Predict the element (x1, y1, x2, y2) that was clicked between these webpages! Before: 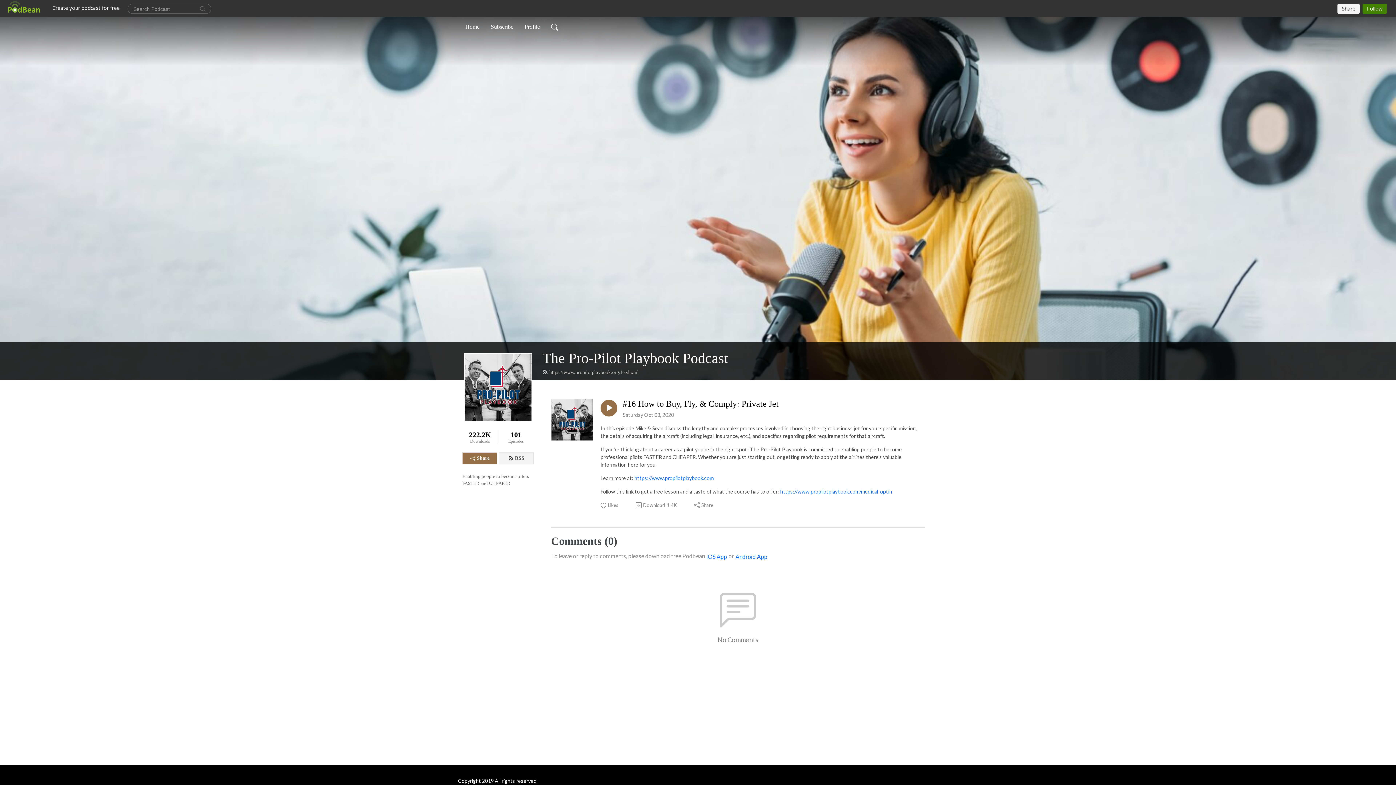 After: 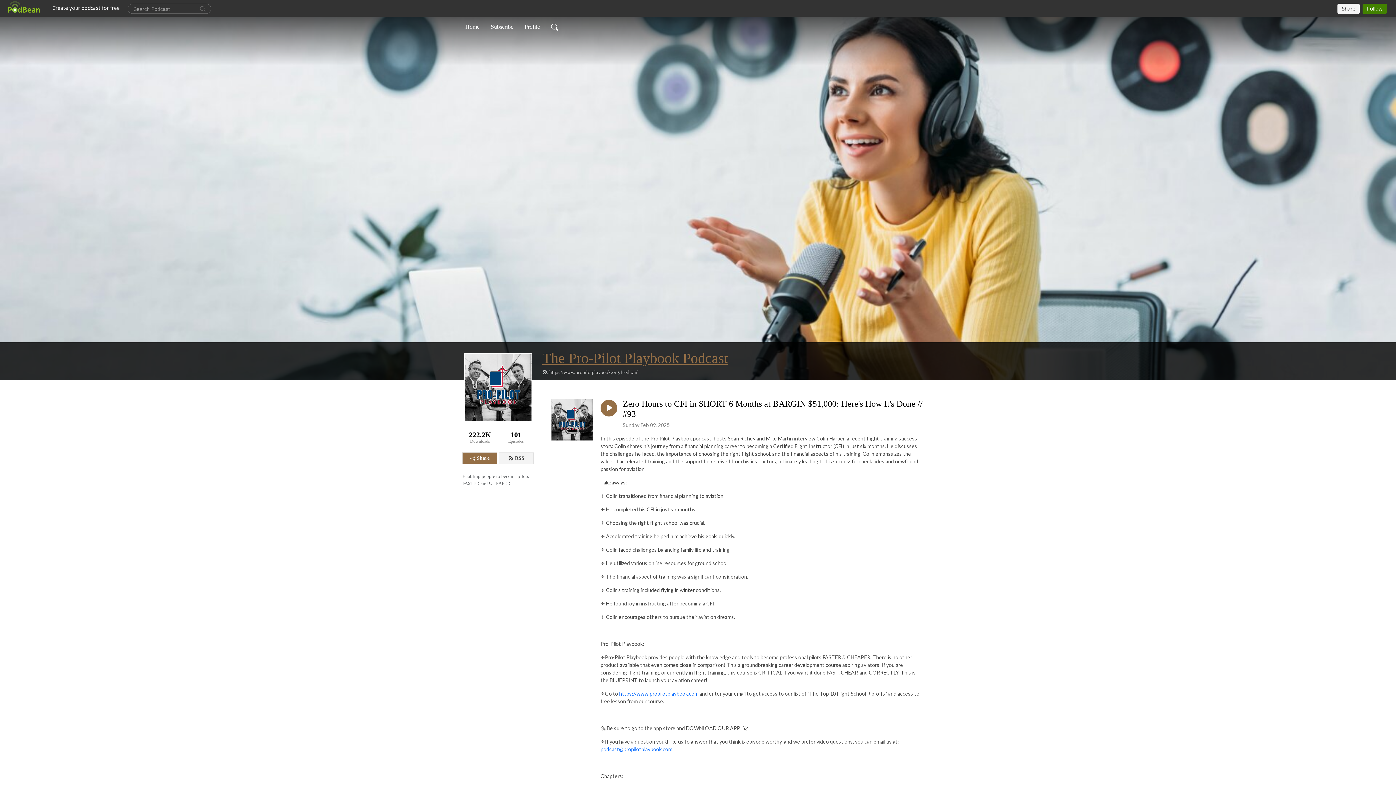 Action: bbox: (542, 350, 728, 366) label: The Pro-Pilot Playbook Podcast